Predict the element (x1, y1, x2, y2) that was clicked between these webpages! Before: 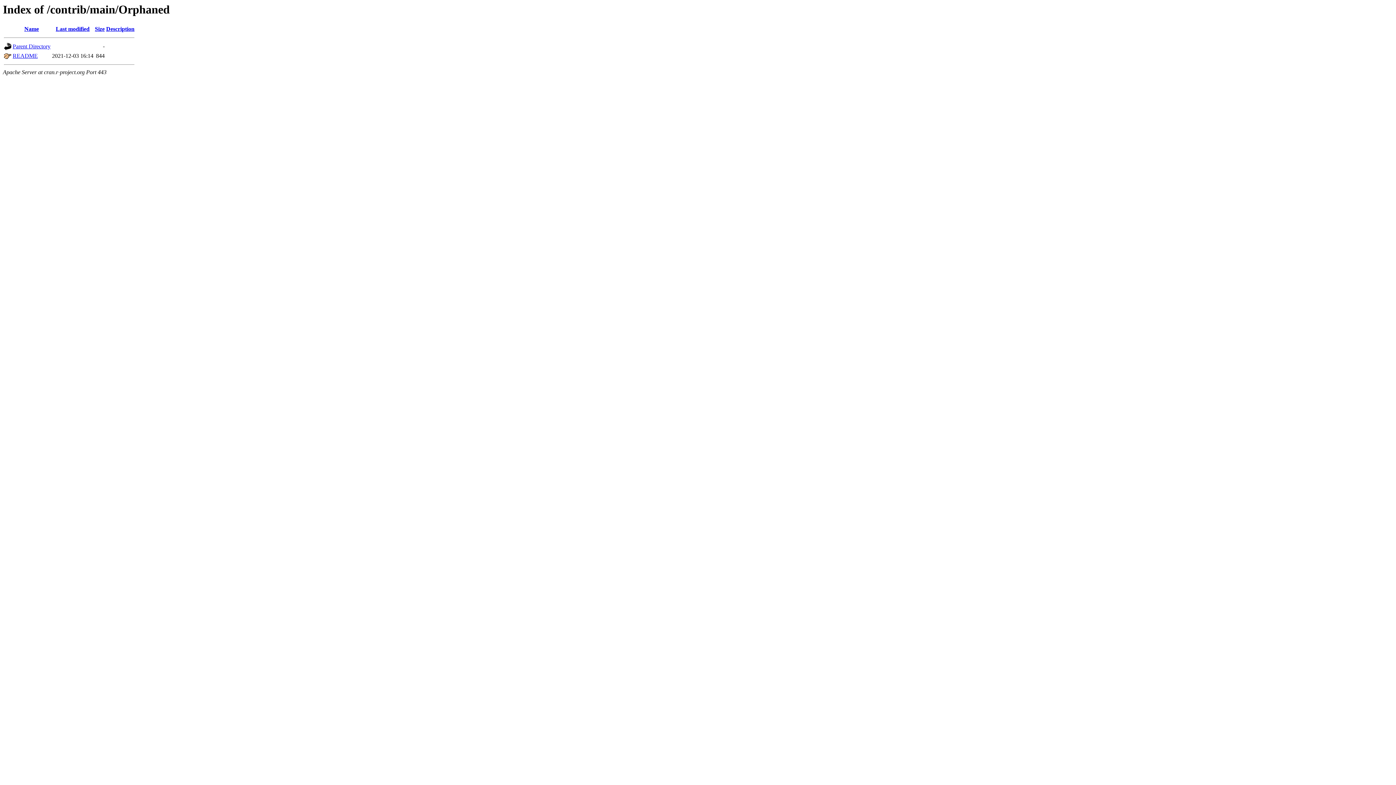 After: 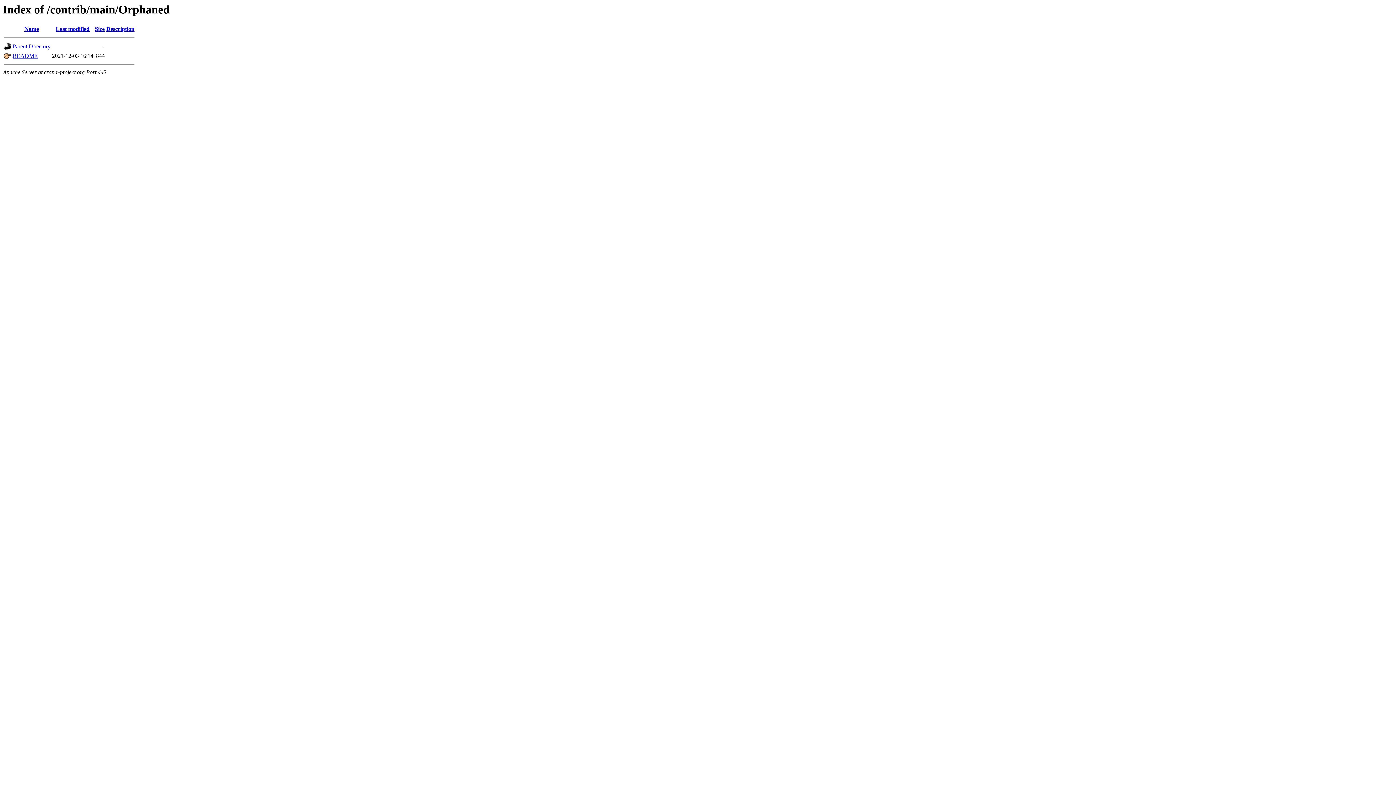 Action: bbox: (55, 25, 89, 32) label: Last modified